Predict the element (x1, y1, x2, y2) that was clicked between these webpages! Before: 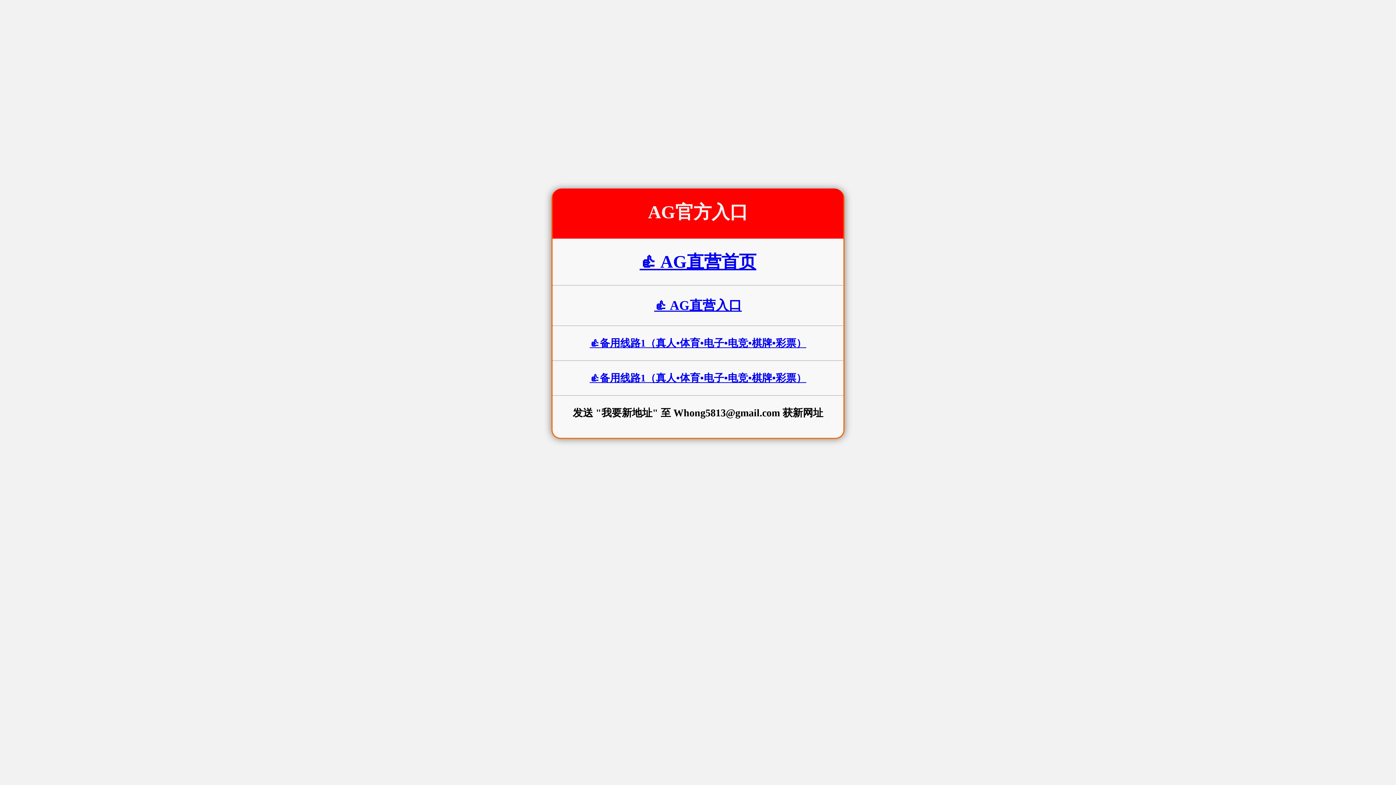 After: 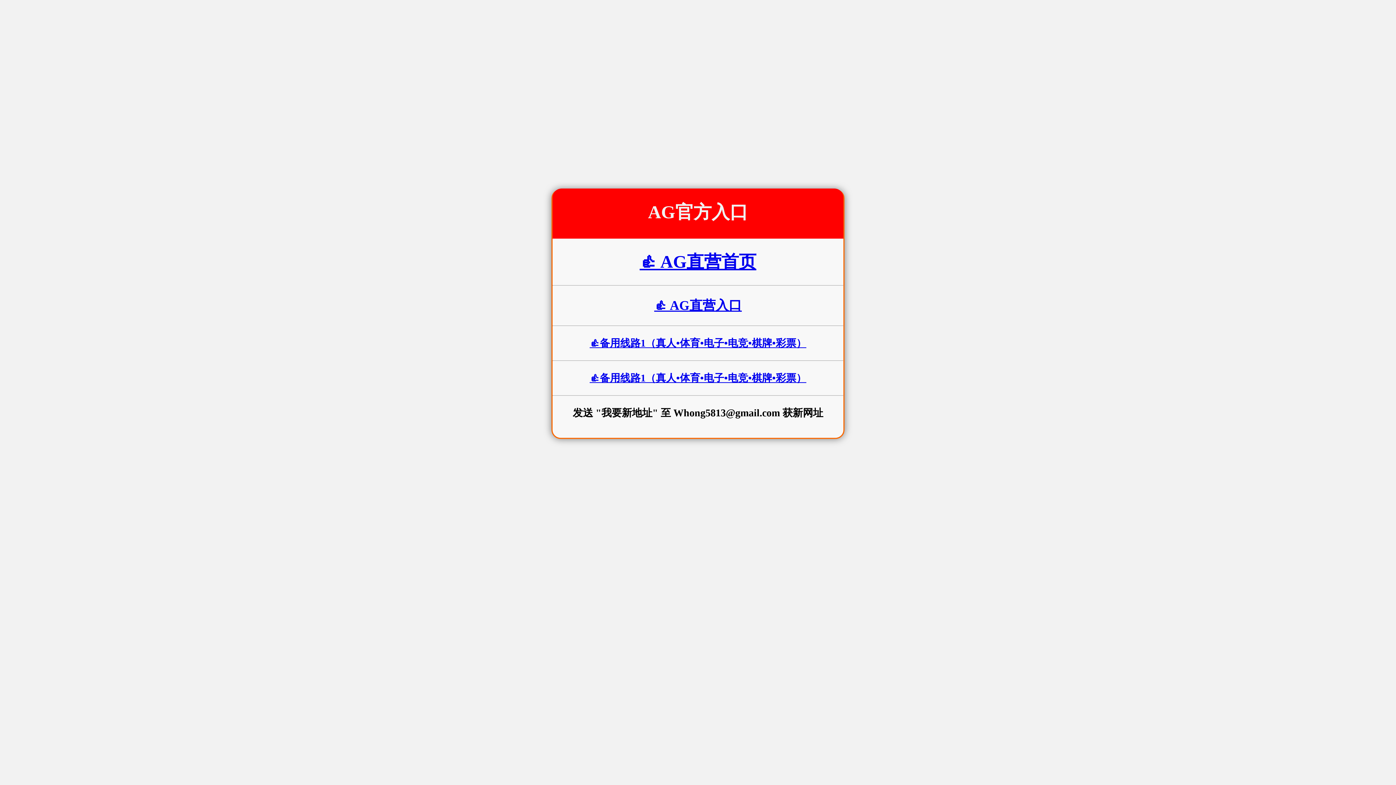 Action: label: 👍 AG直营首页 bbox: (639, 252, 756, 271)